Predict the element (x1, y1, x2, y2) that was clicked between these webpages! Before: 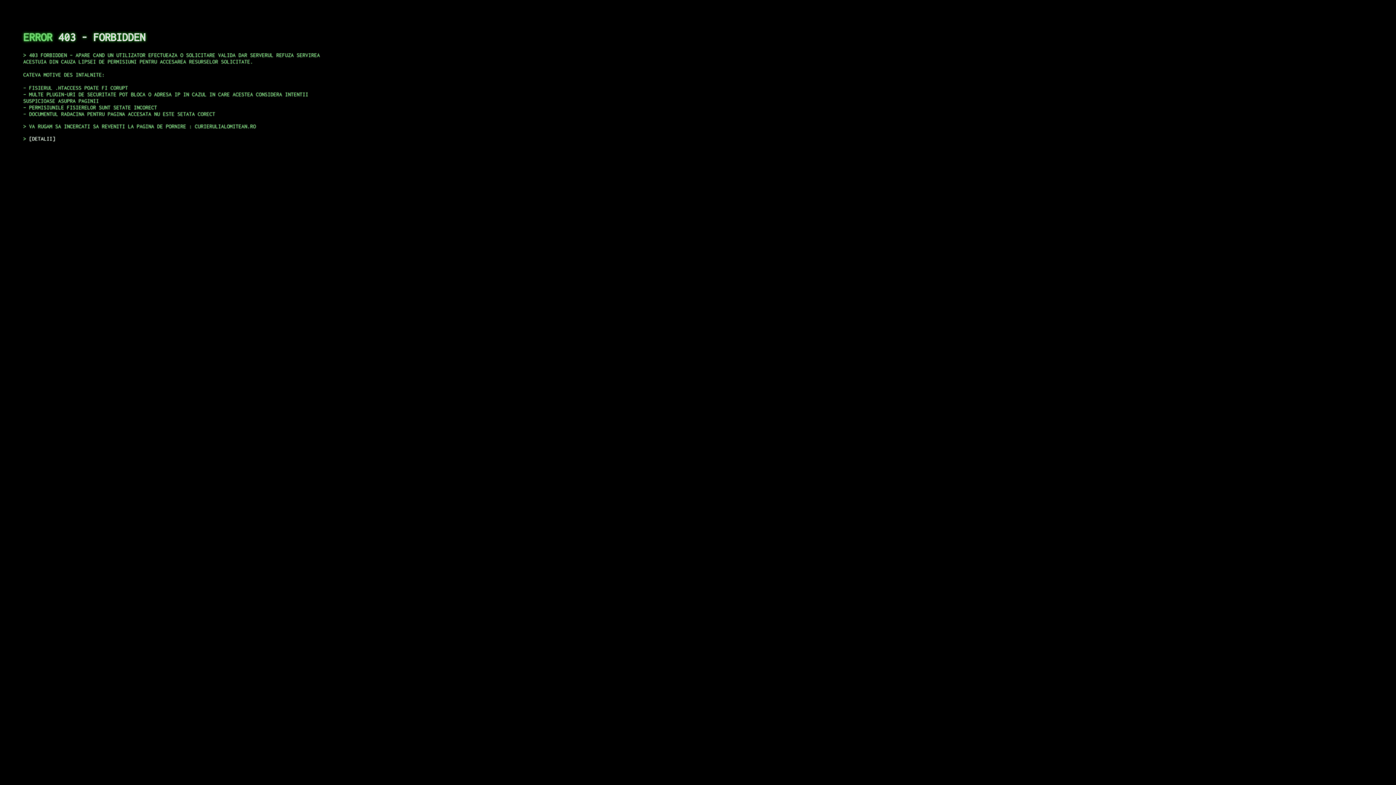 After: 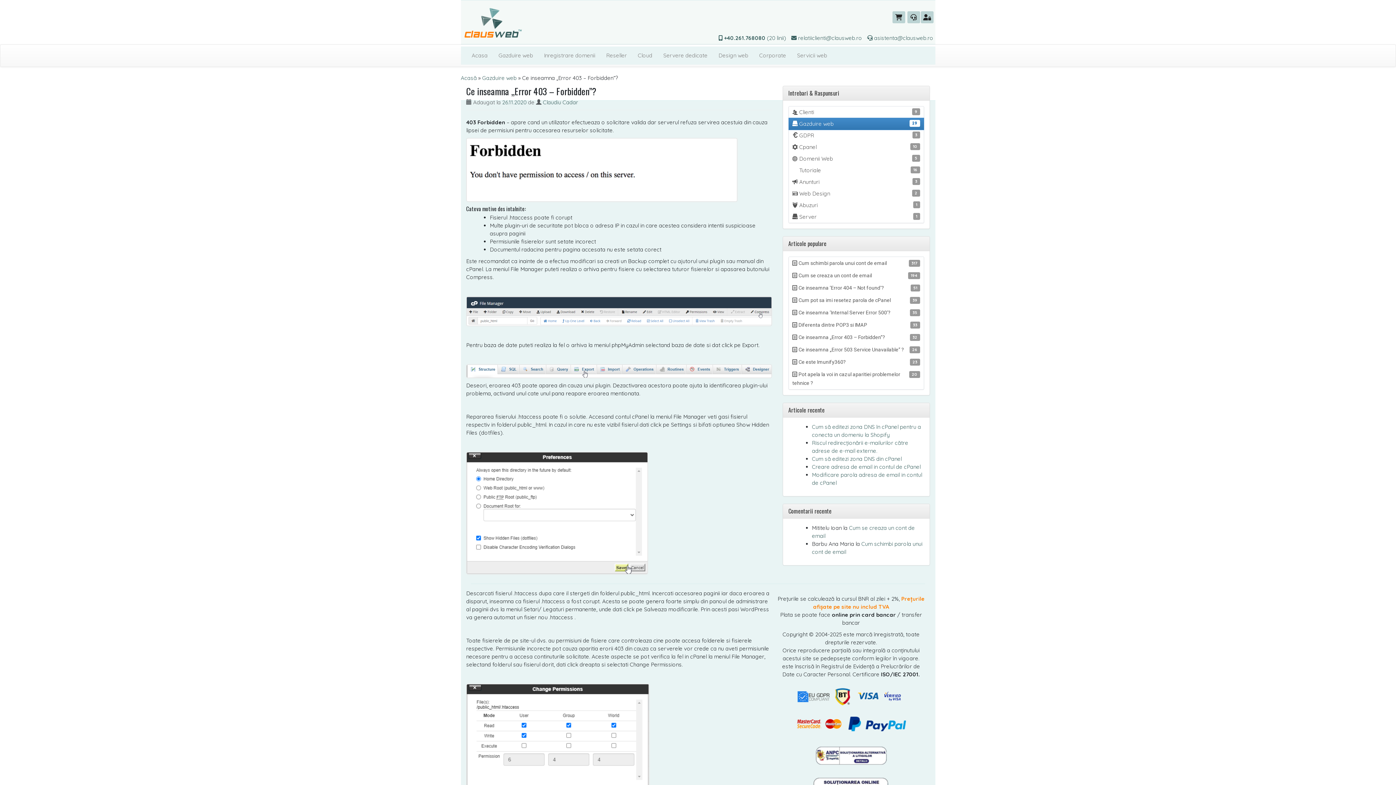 Action: bbox: (29, 135, 55, 141) label: DETALII